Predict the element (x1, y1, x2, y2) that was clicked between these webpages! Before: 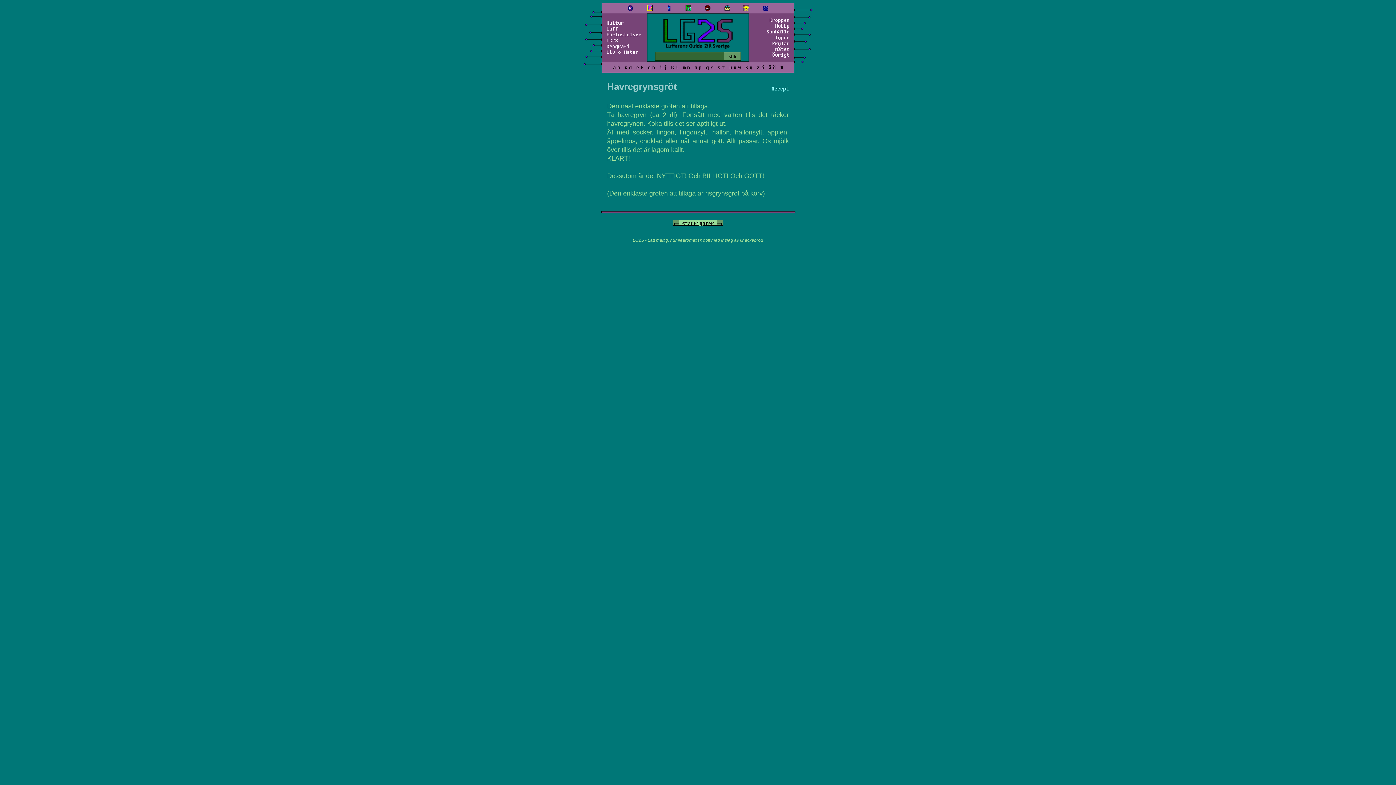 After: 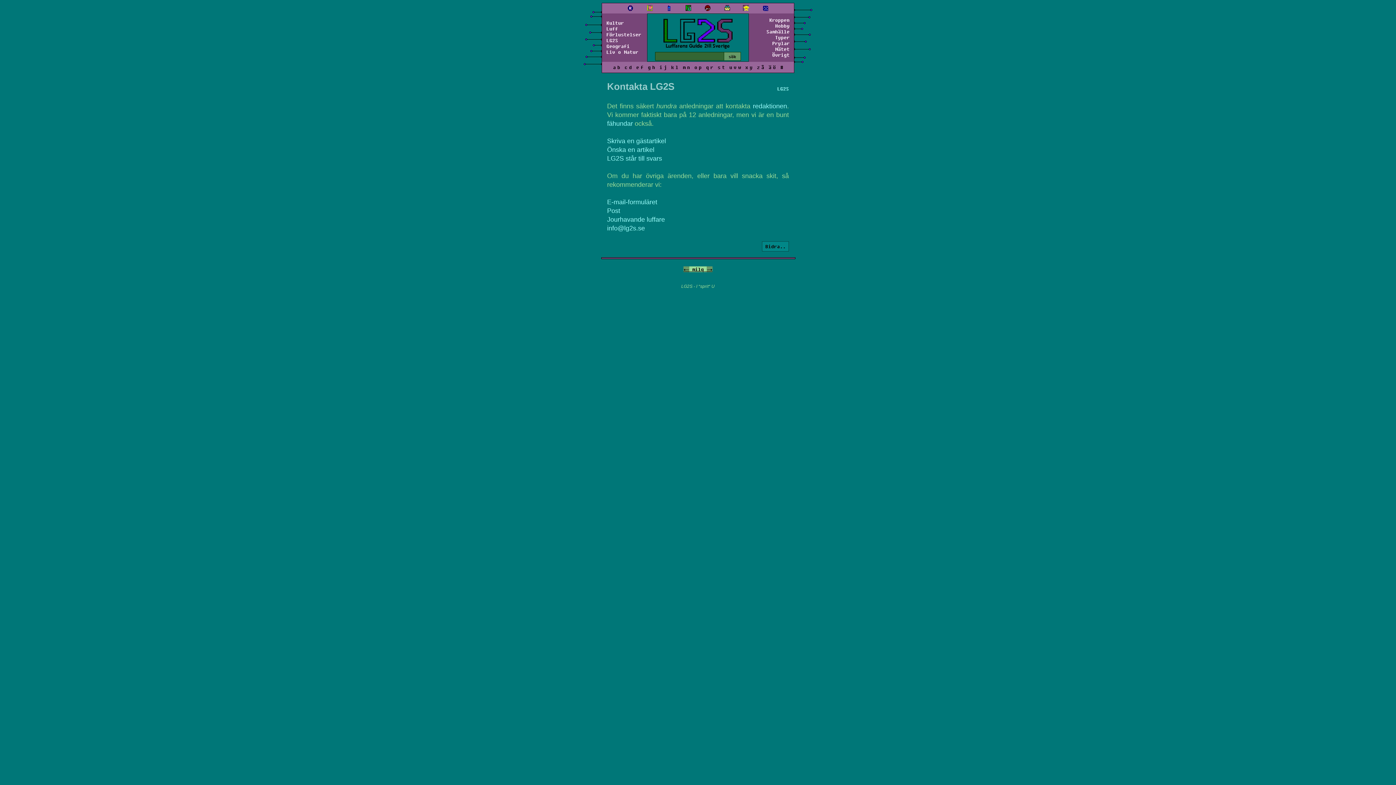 Action: bbox: (721, 3, 733, 13)